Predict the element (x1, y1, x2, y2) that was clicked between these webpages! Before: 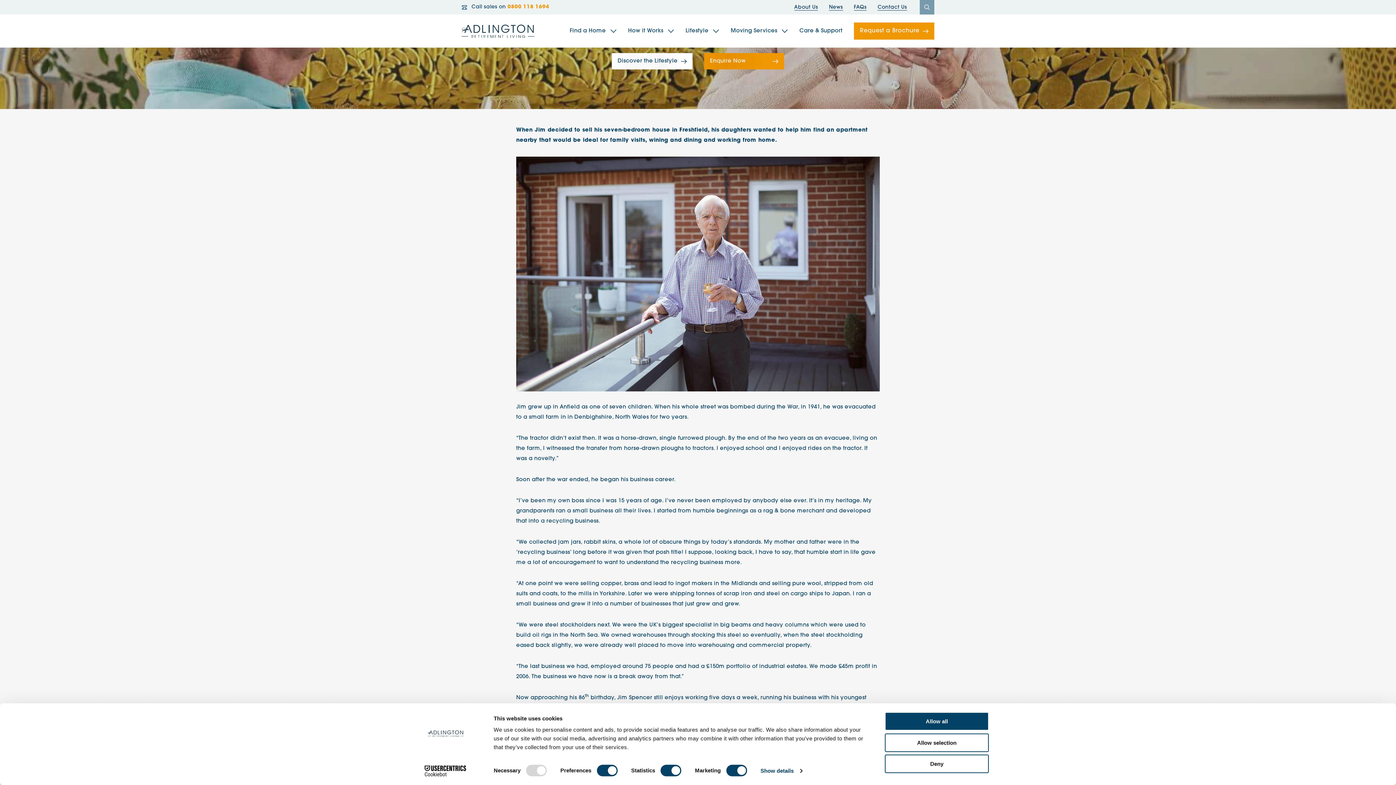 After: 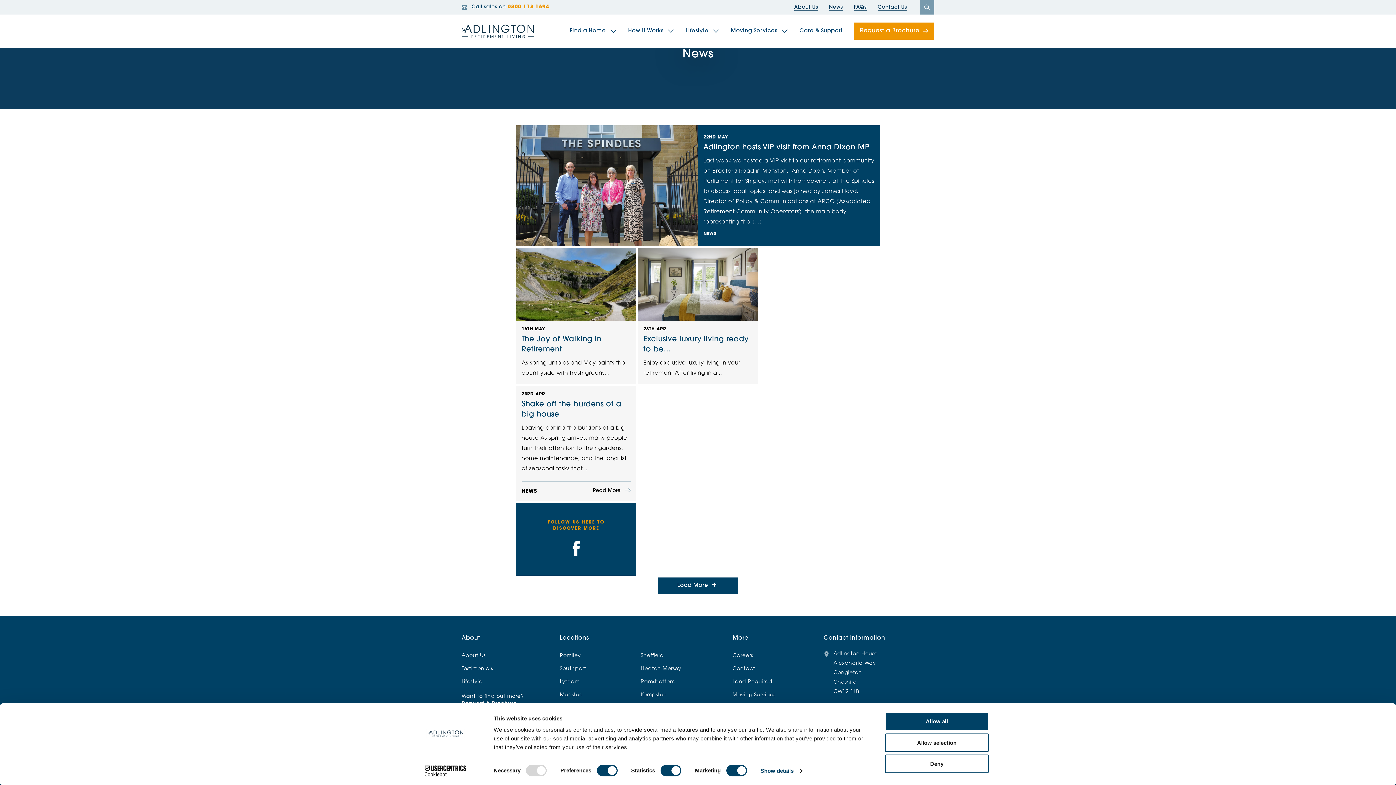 Action: bbox: (829, 4, 843, 10) label: News